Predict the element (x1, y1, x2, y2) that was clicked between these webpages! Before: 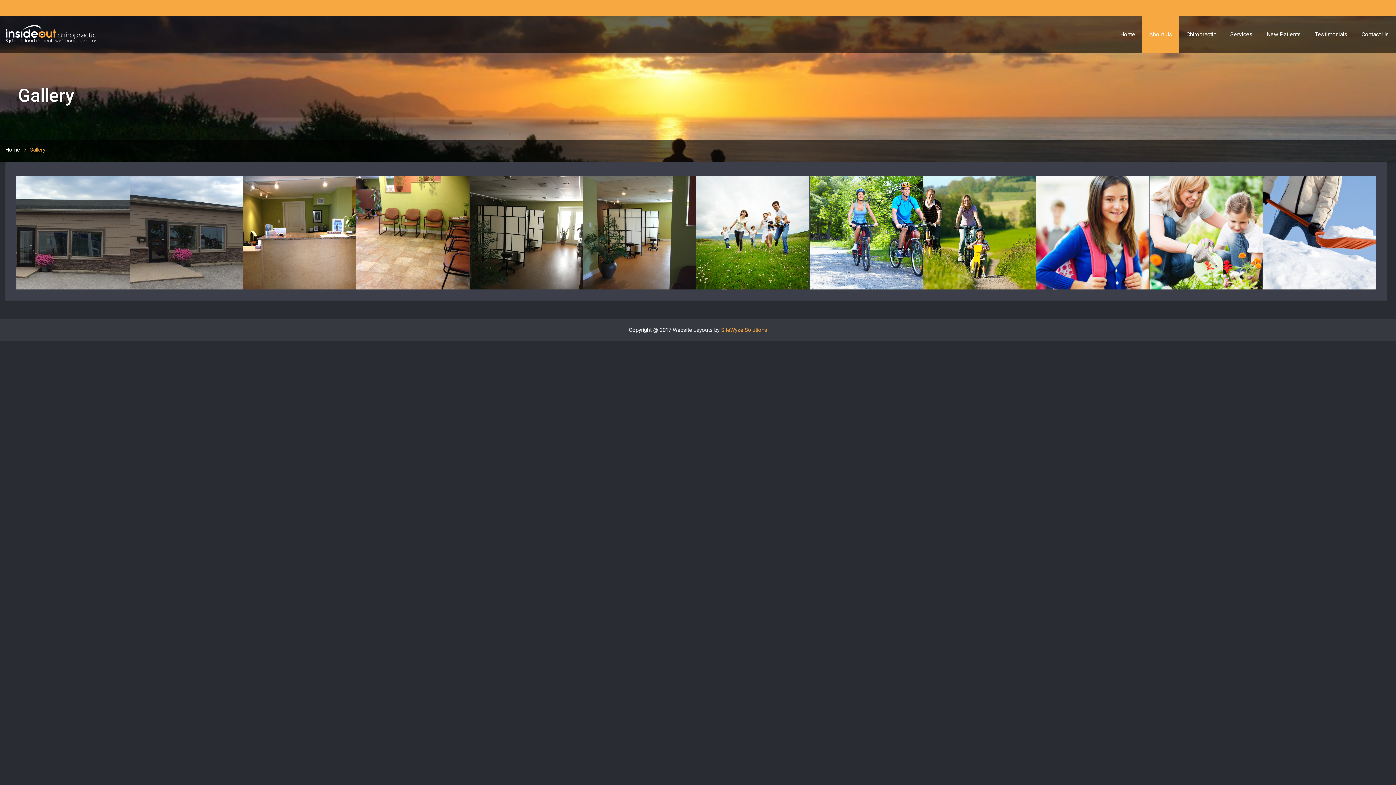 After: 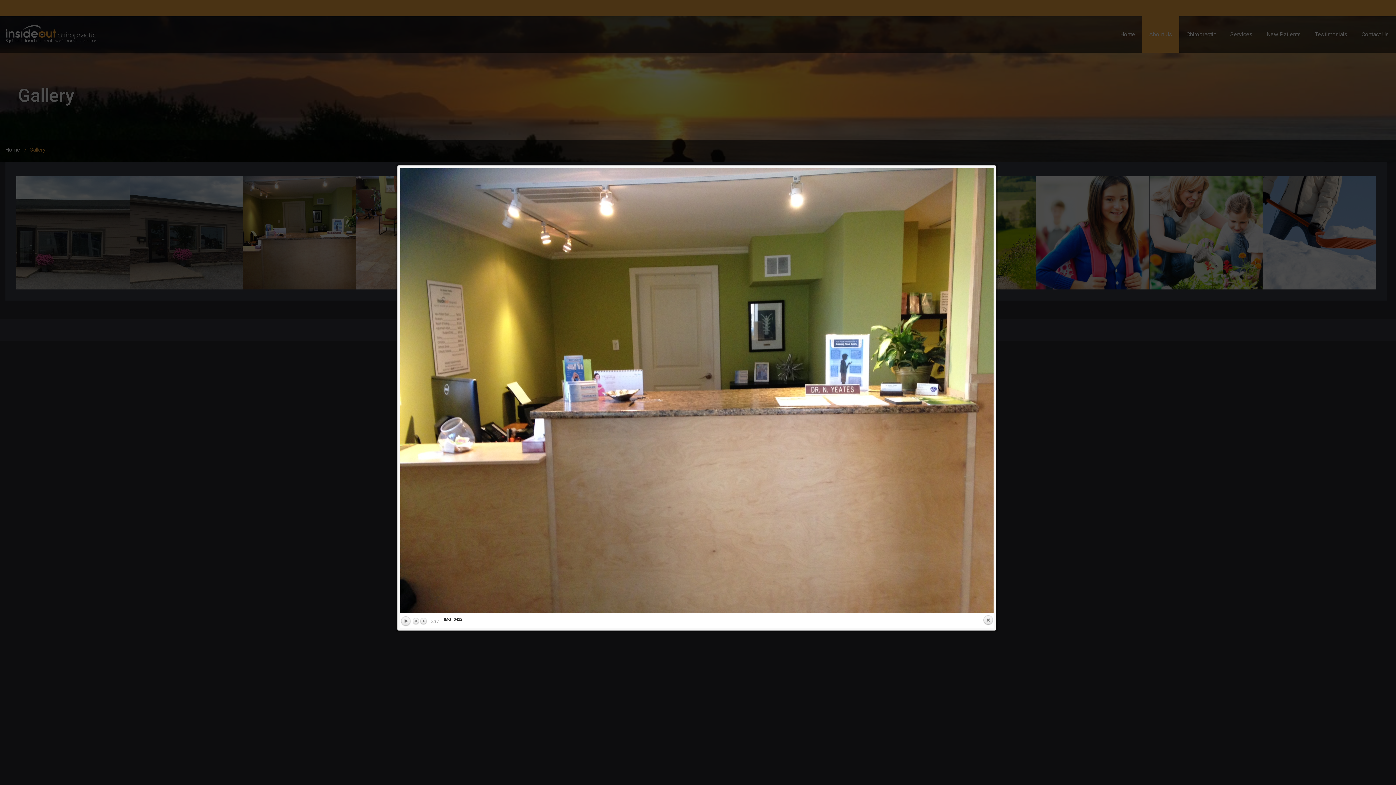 Action: bbox: (243, 176, 356, 289)